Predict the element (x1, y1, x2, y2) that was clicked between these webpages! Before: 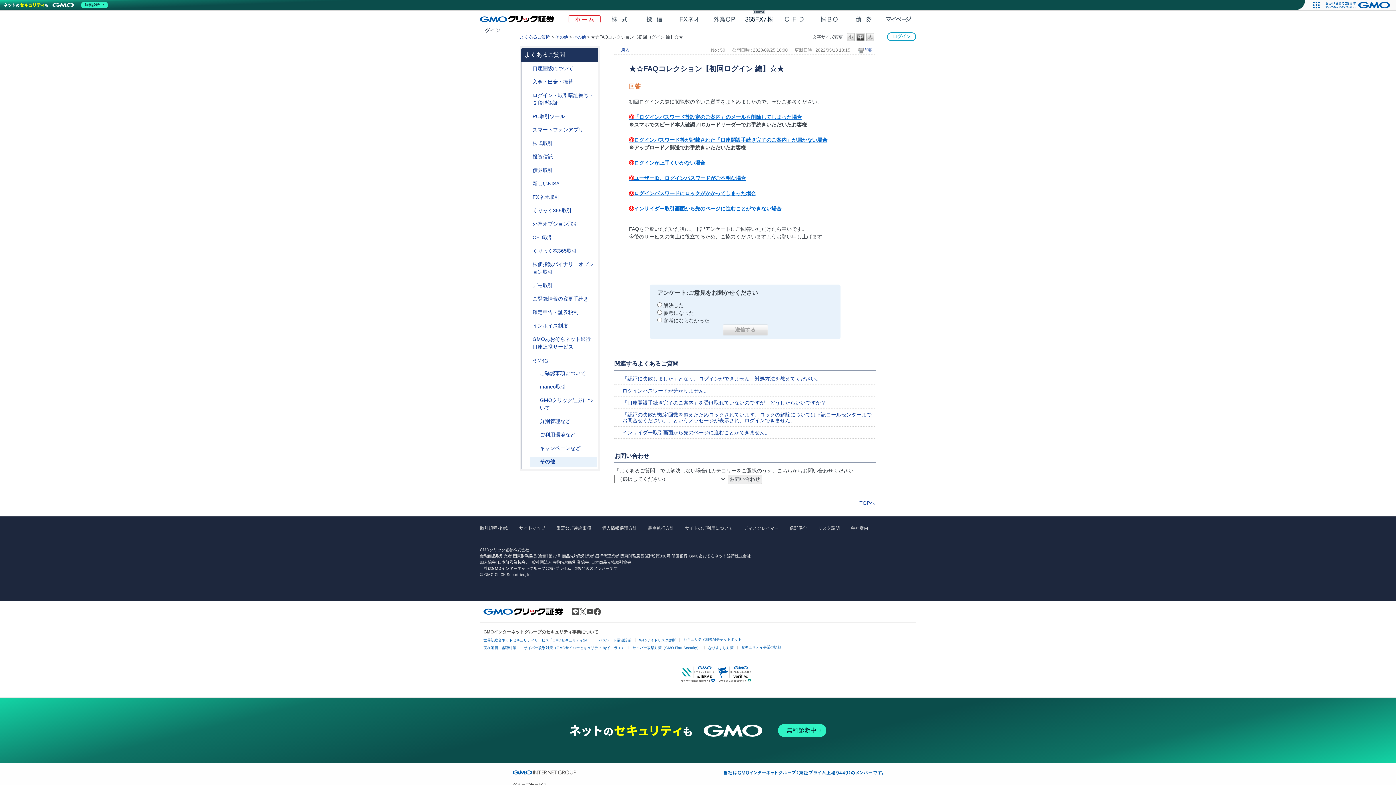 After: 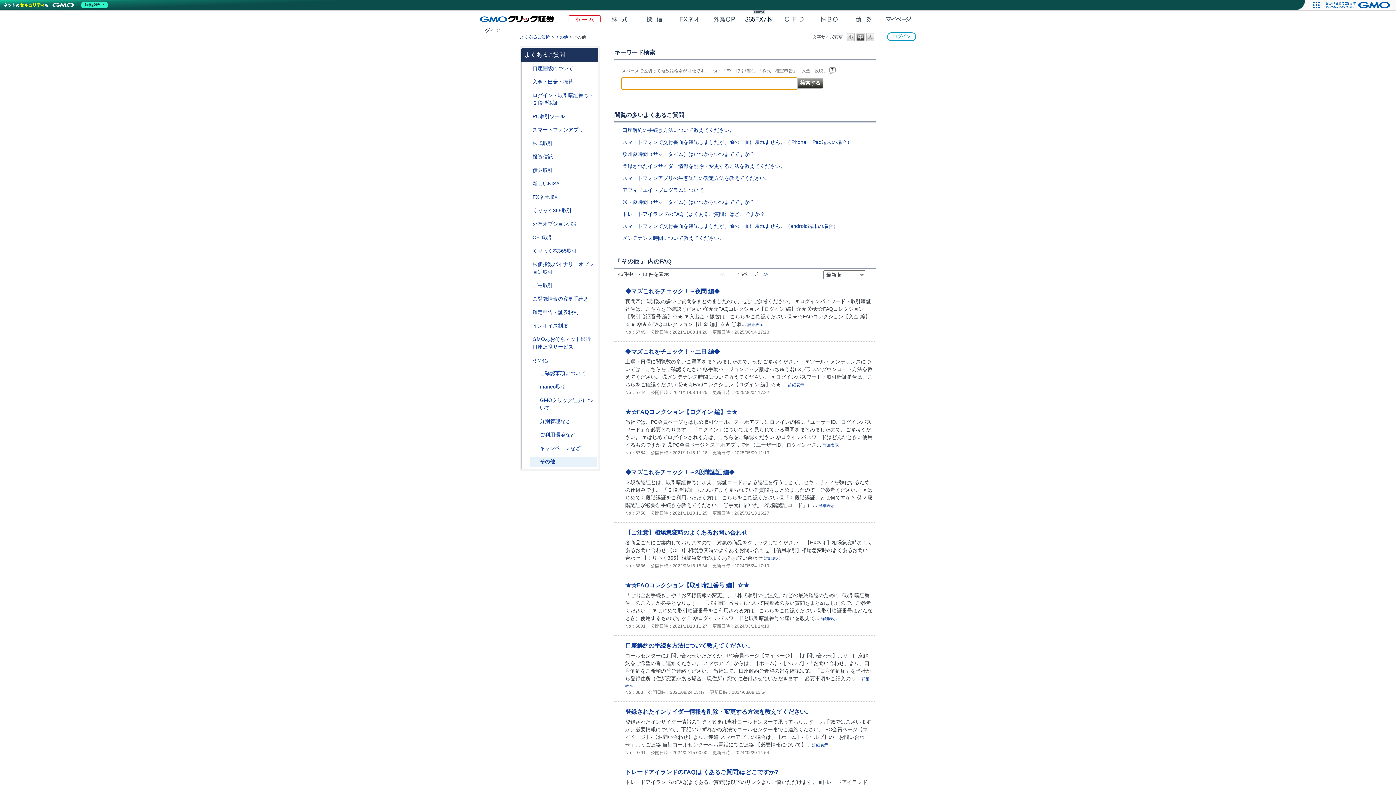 Action: bbox: (614, 46, 630, 54) label: 戻る